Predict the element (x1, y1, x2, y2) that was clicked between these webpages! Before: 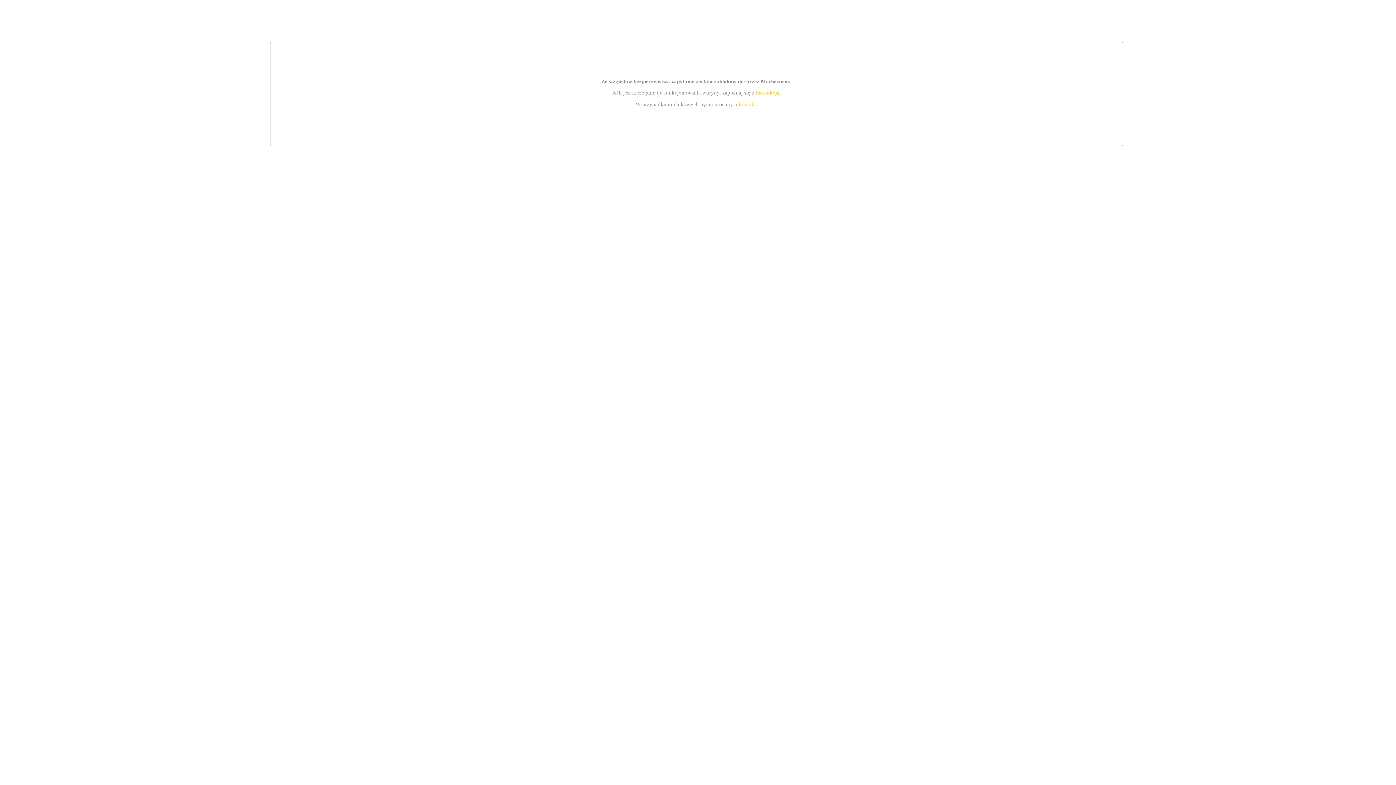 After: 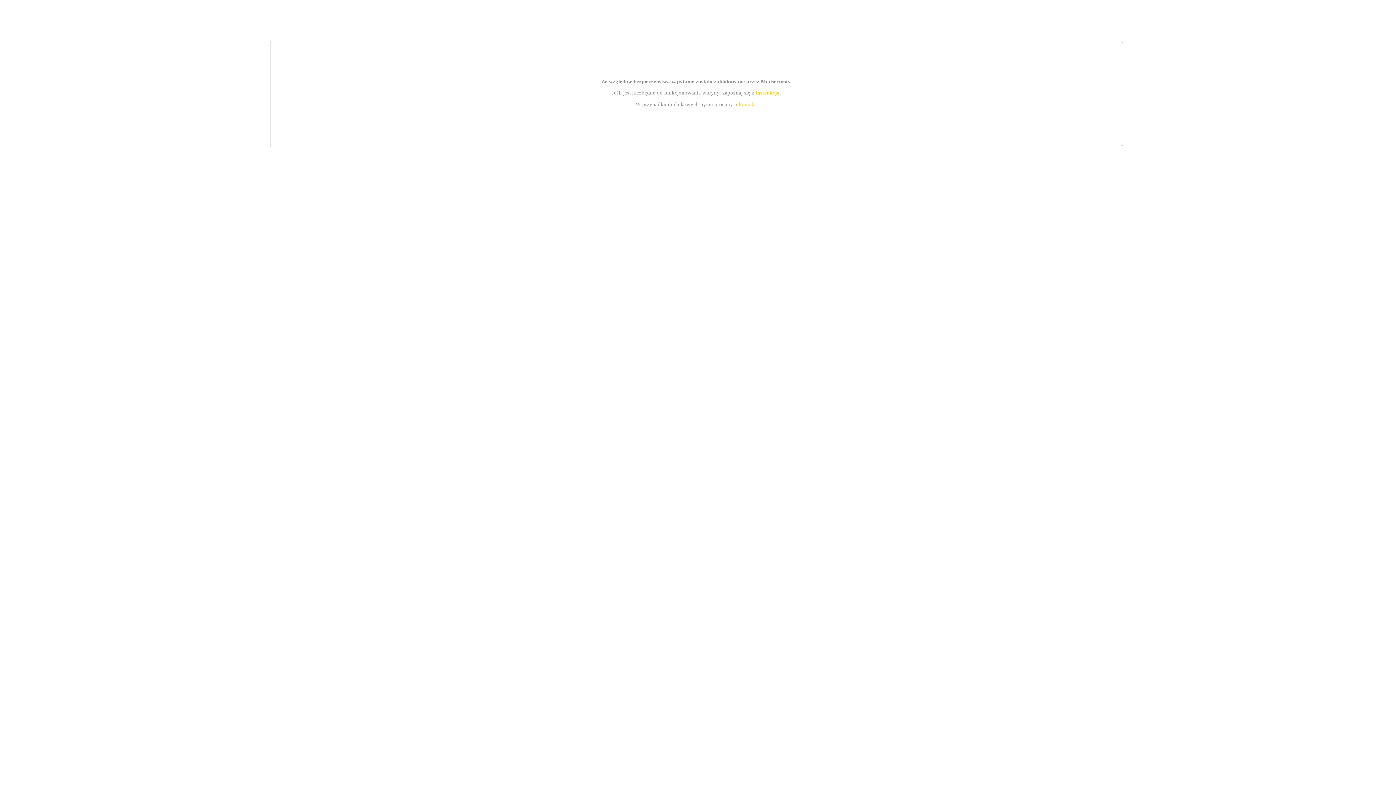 Action: bbox: (739, 101, 756, 107) label: kontakt